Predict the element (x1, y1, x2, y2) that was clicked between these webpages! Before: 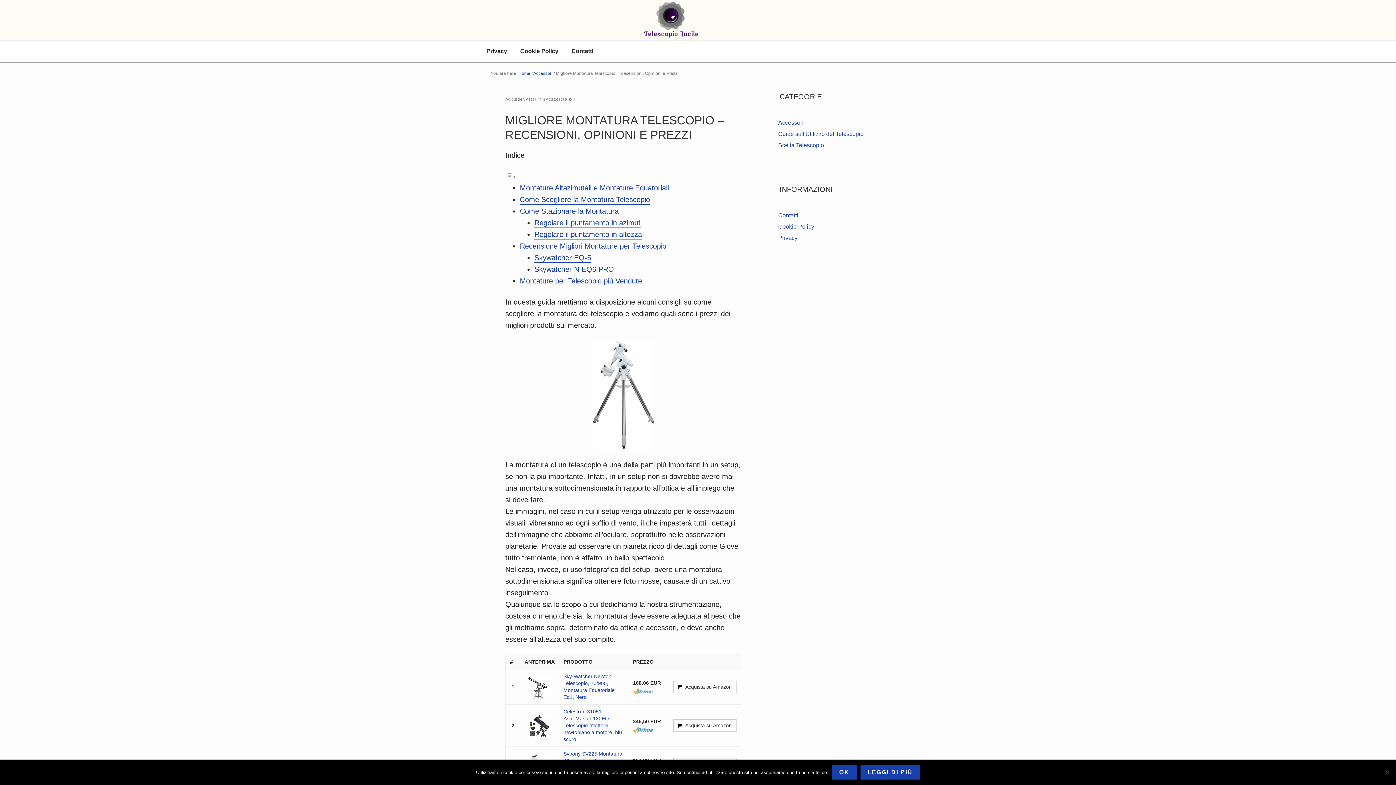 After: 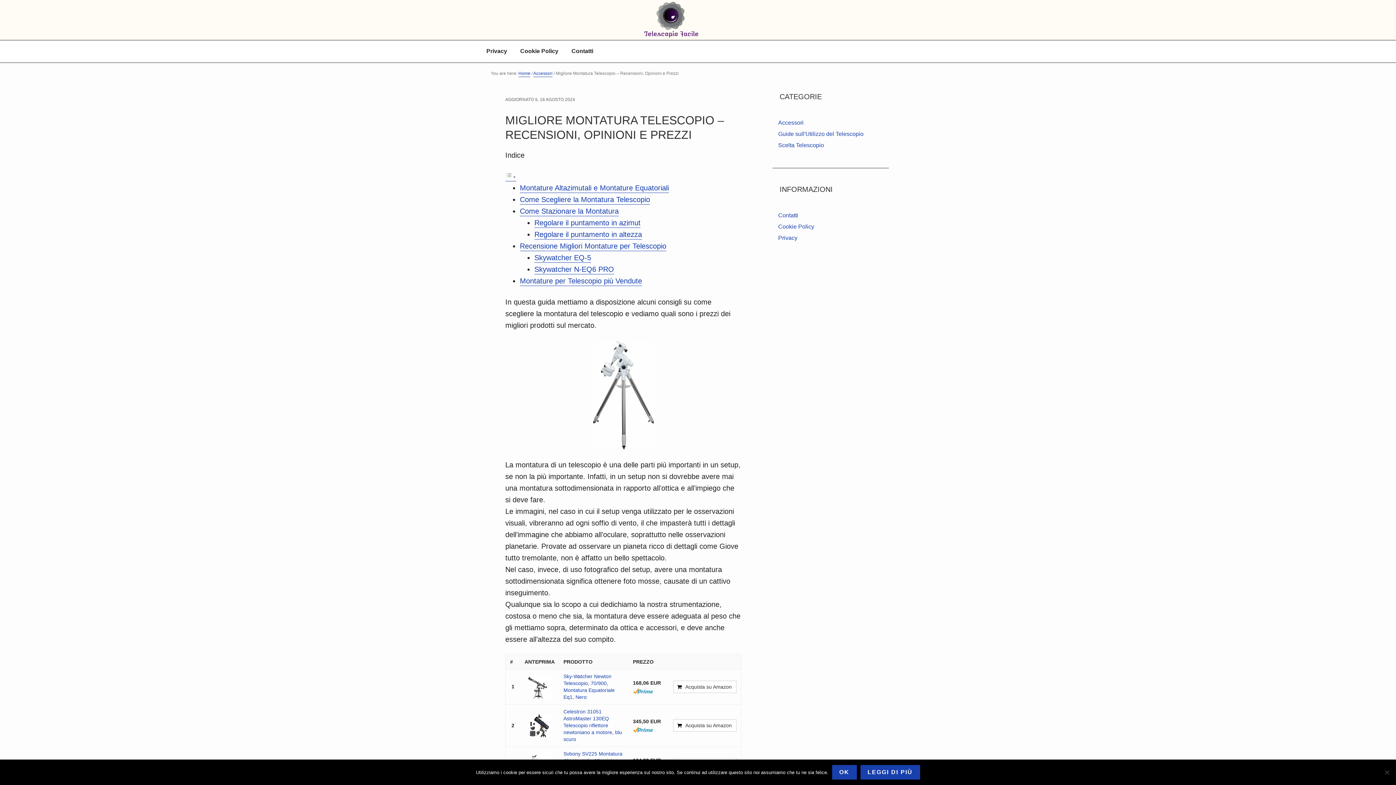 Action: bbox: (563, 709, 622, 743) label: Celestron 31051 AstroMaster 130EQ Telescopio riflettore newtoniano a motore, blu scuro